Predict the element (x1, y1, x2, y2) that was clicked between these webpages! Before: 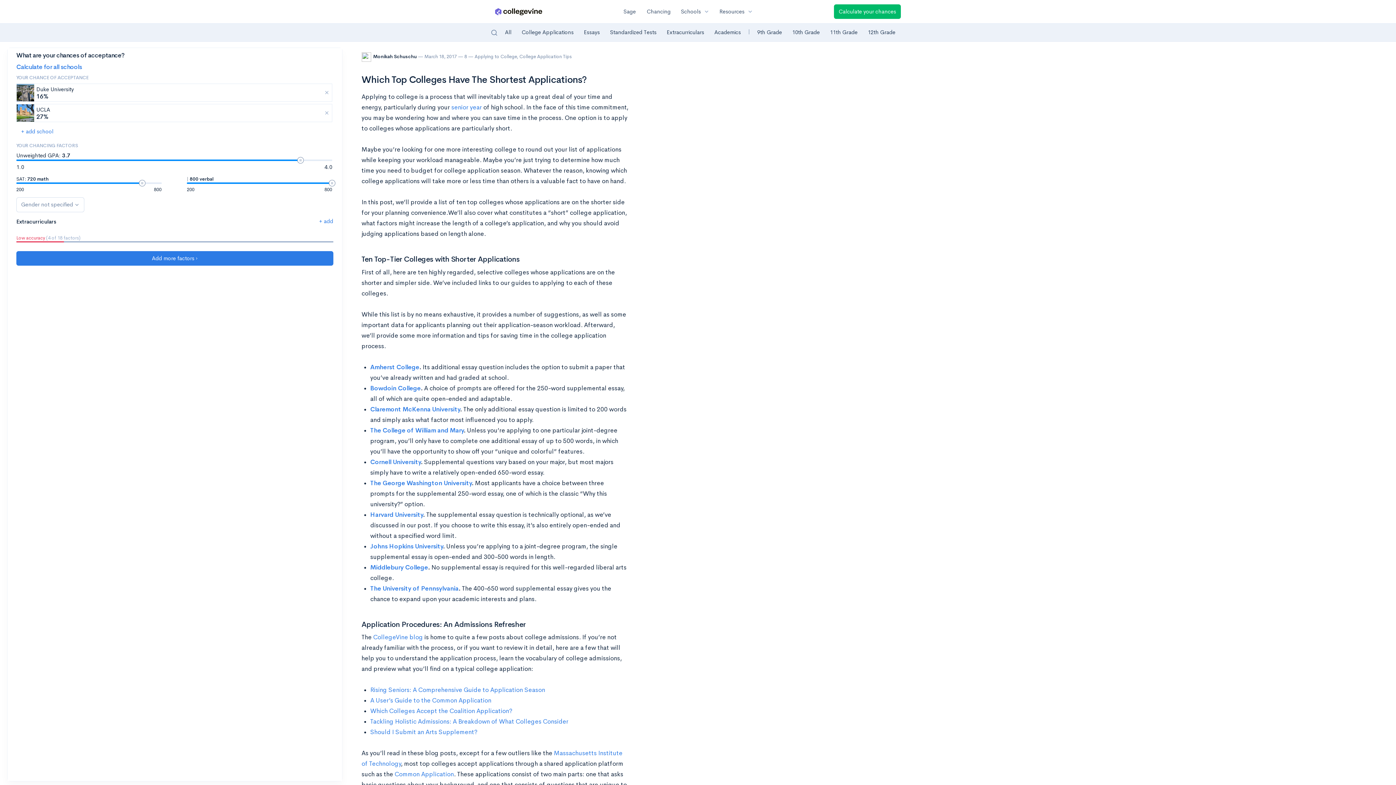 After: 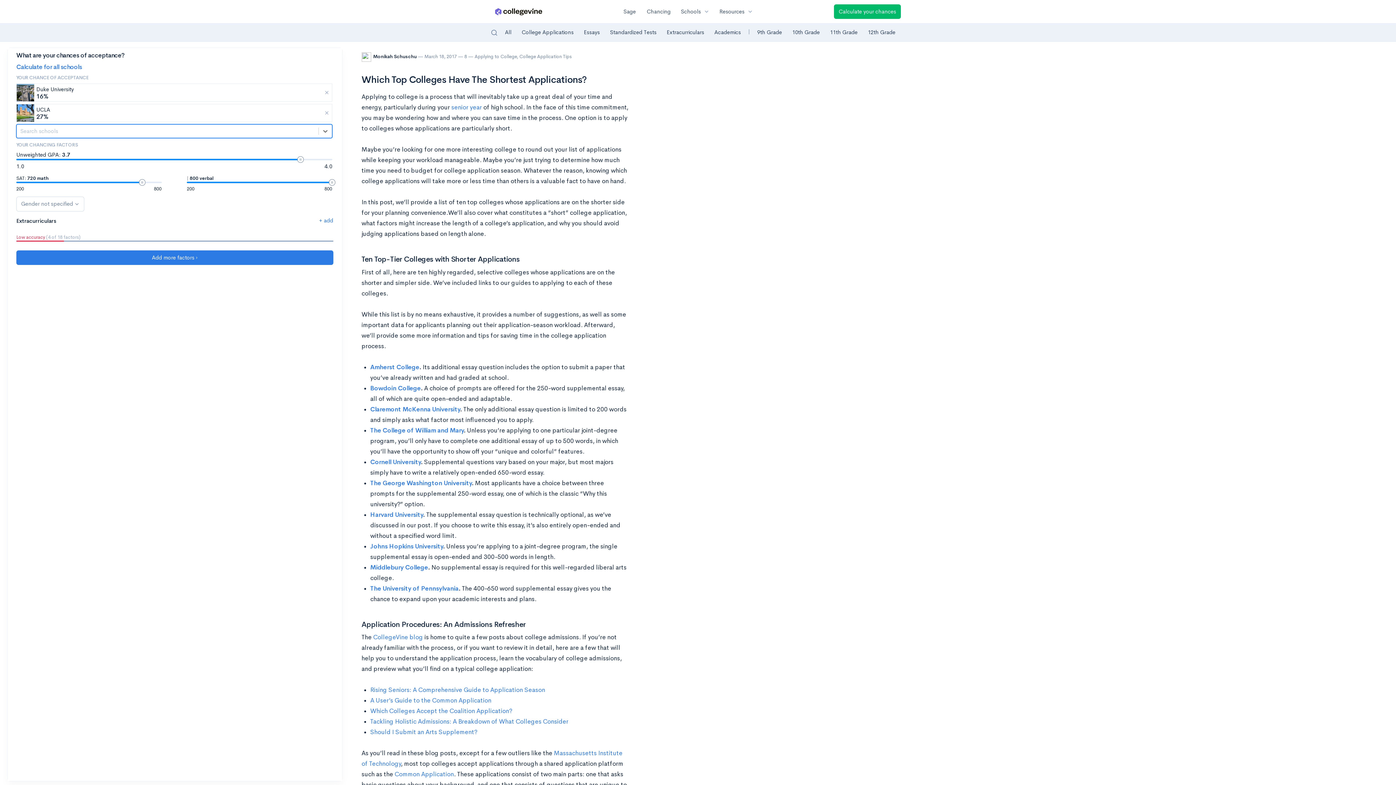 Action: bbox: (16, 124, 58, 138) label: + add school